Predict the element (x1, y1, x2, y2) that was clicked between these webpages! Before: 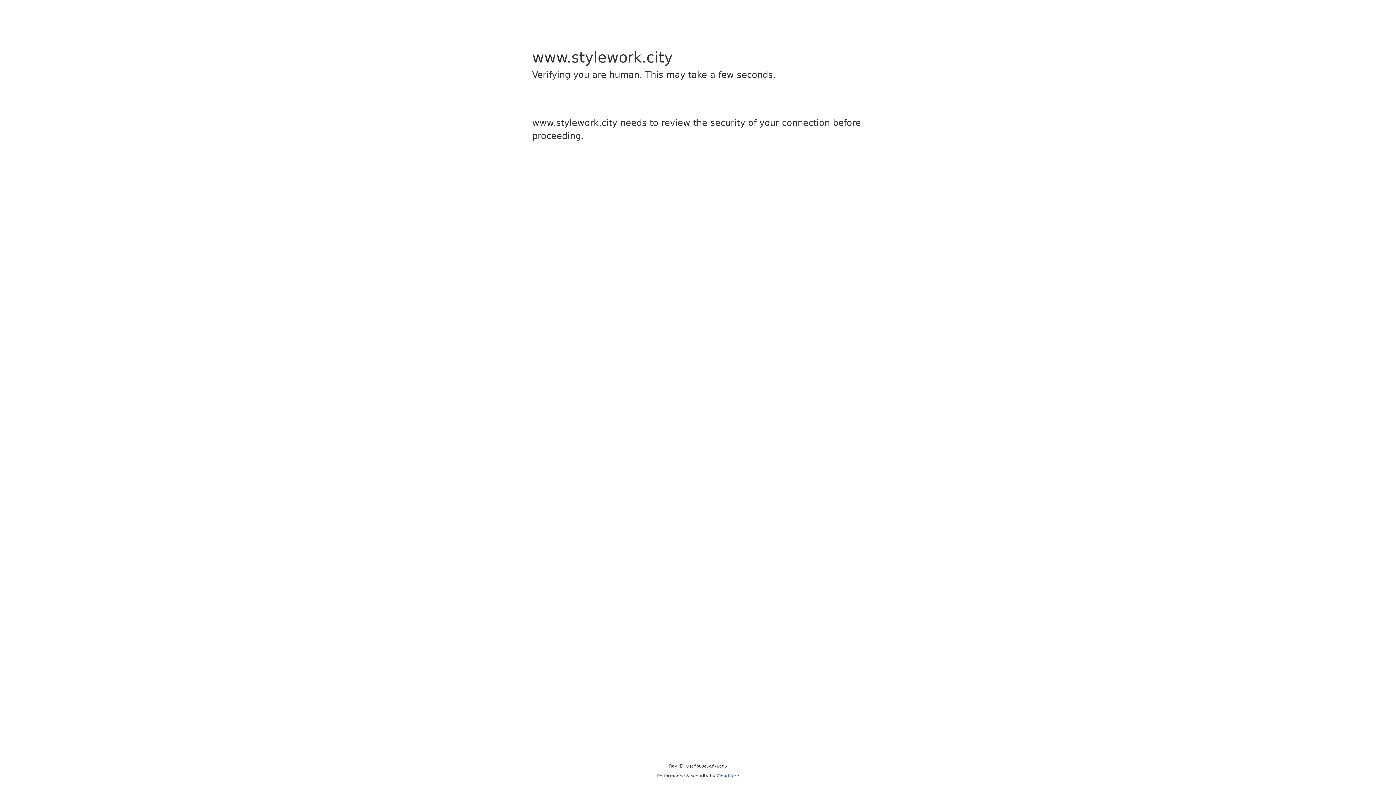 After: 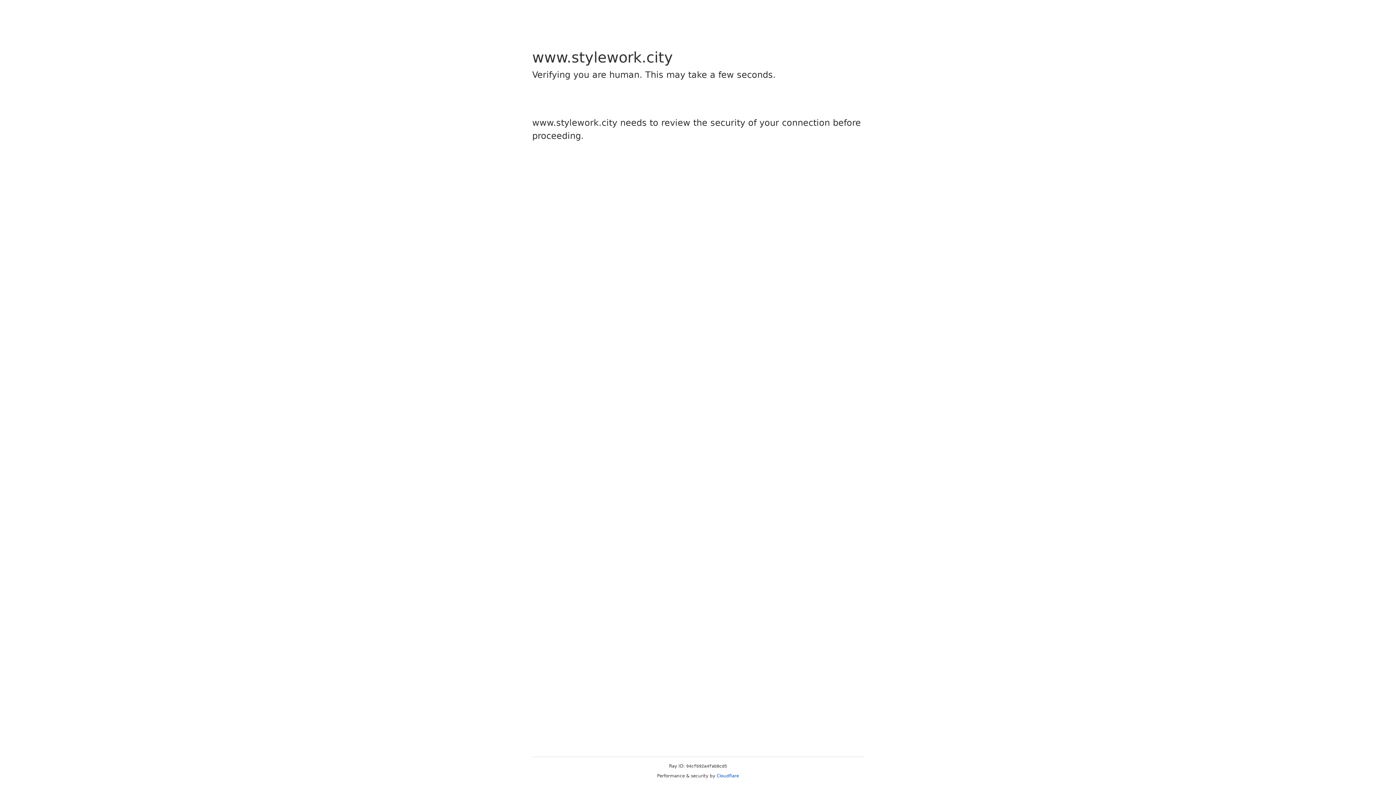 Action: label: Cloudflare bbox: (716, 773, 739, 778)